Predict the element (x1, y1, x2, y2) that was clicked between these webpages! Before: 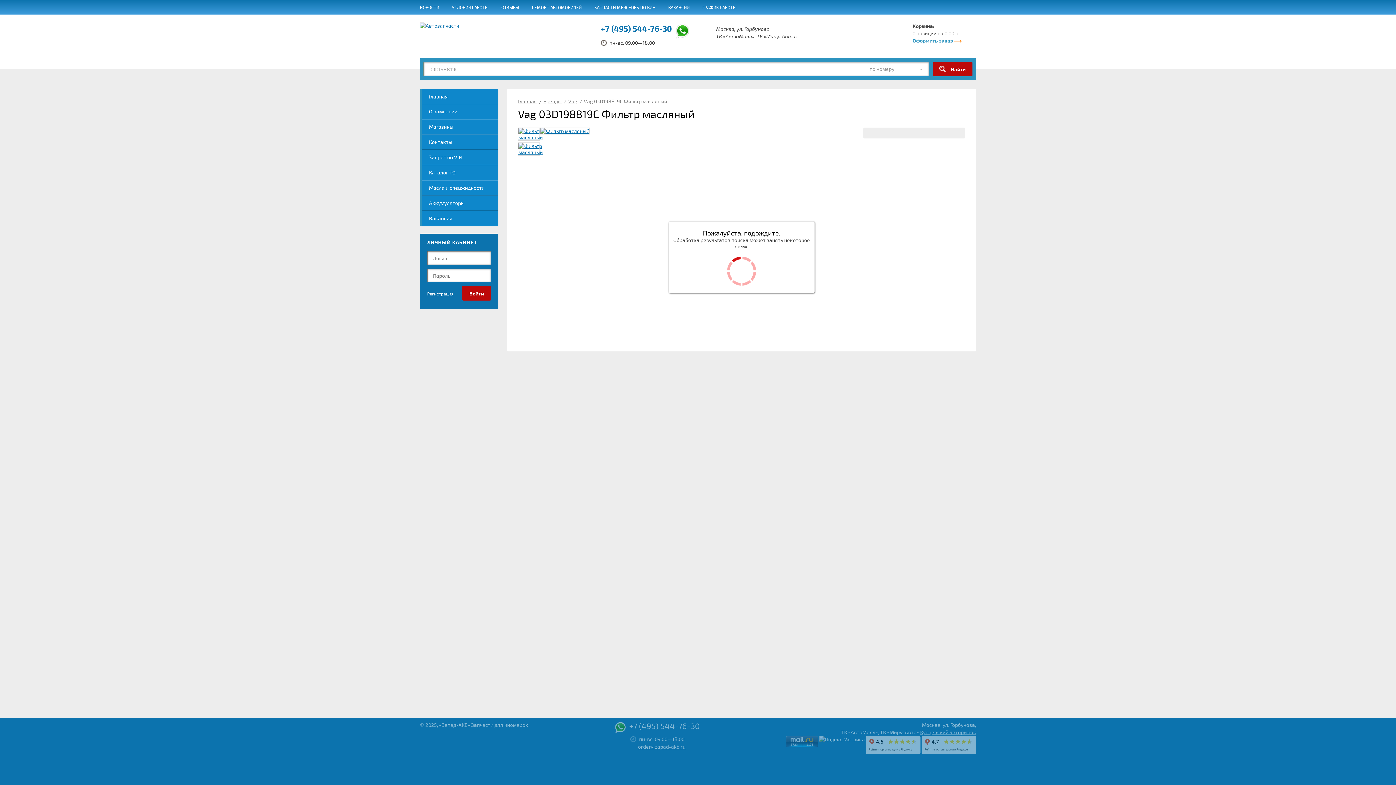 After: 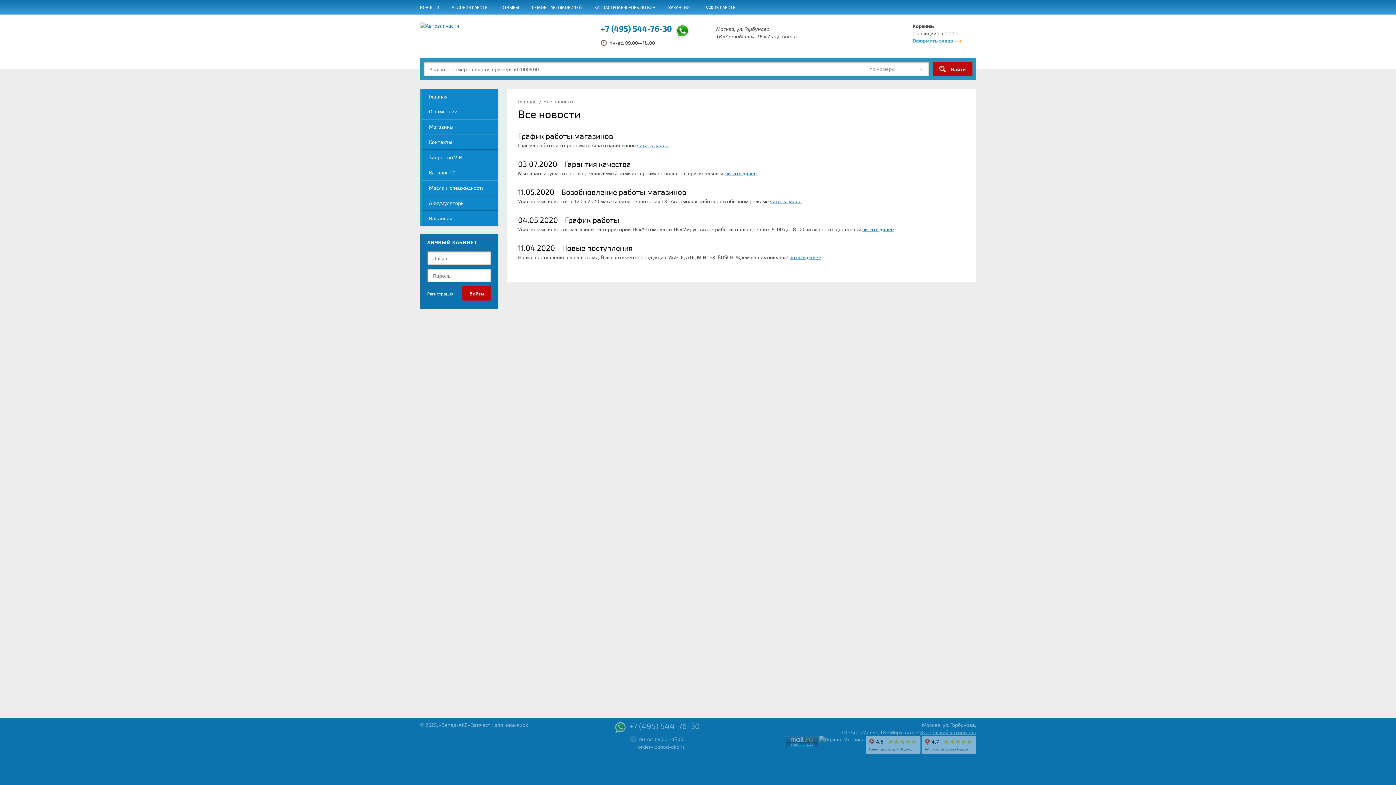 Action: bbox: (420, 0, 439, 14) label: НОВОСТИ